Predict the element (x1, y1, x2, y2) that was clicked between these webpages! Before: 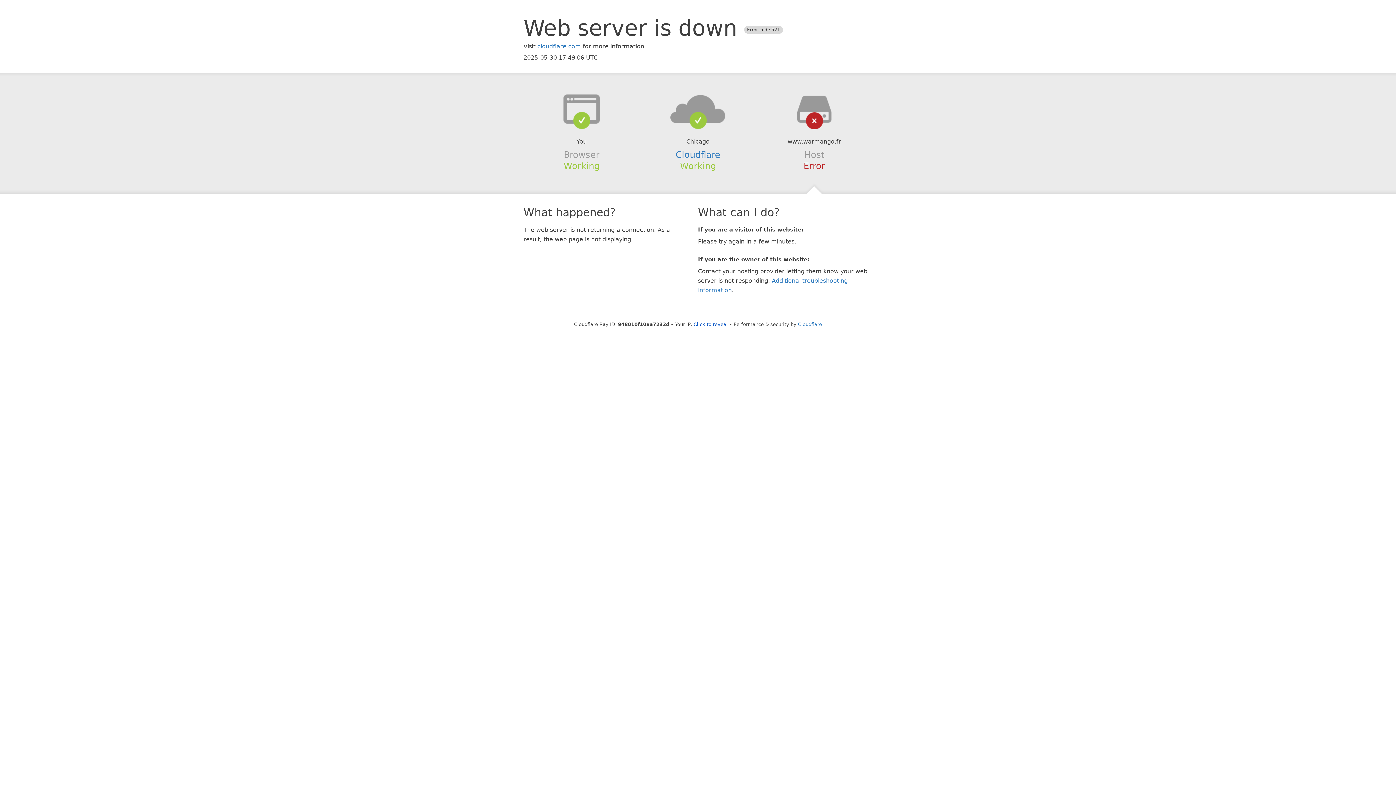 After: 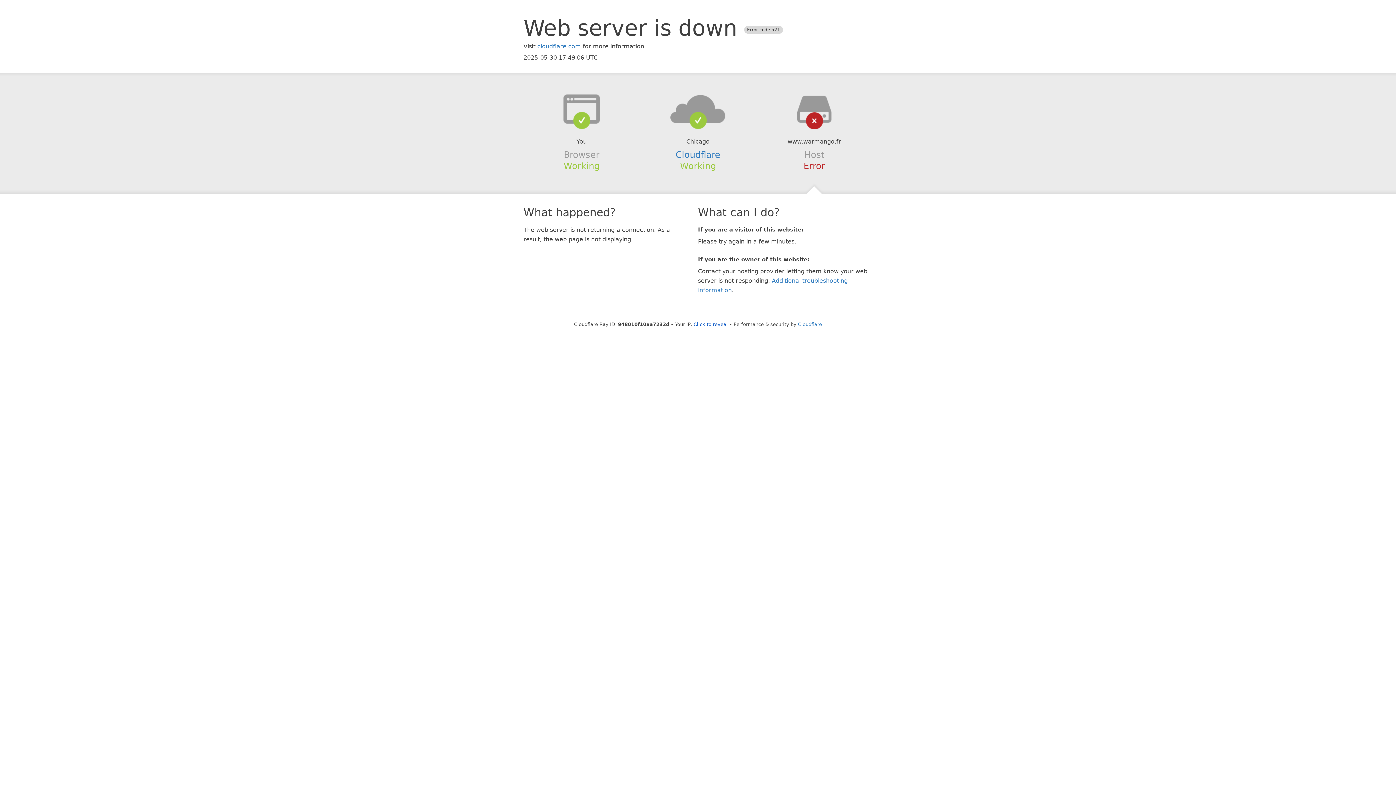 Action: bbox: (639, 94, 756, 123)